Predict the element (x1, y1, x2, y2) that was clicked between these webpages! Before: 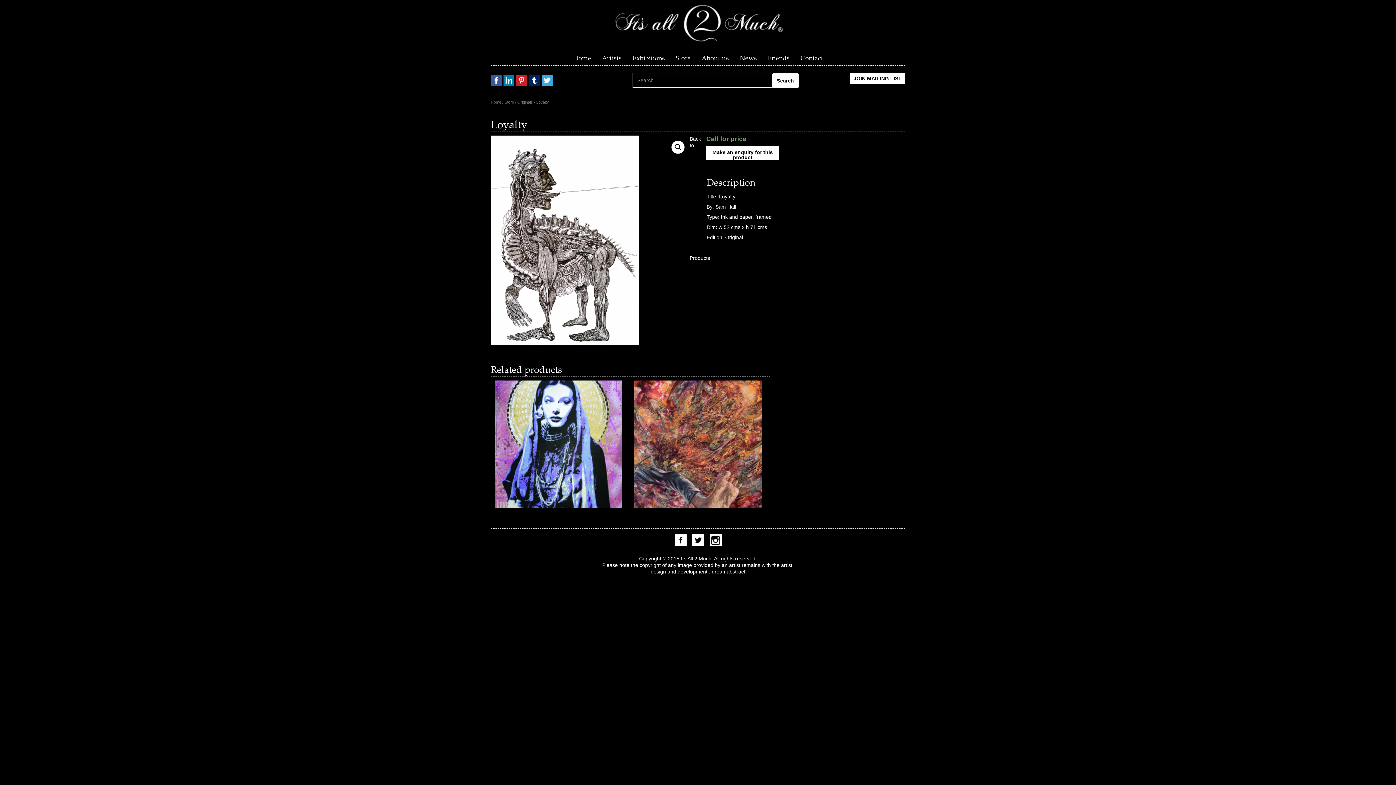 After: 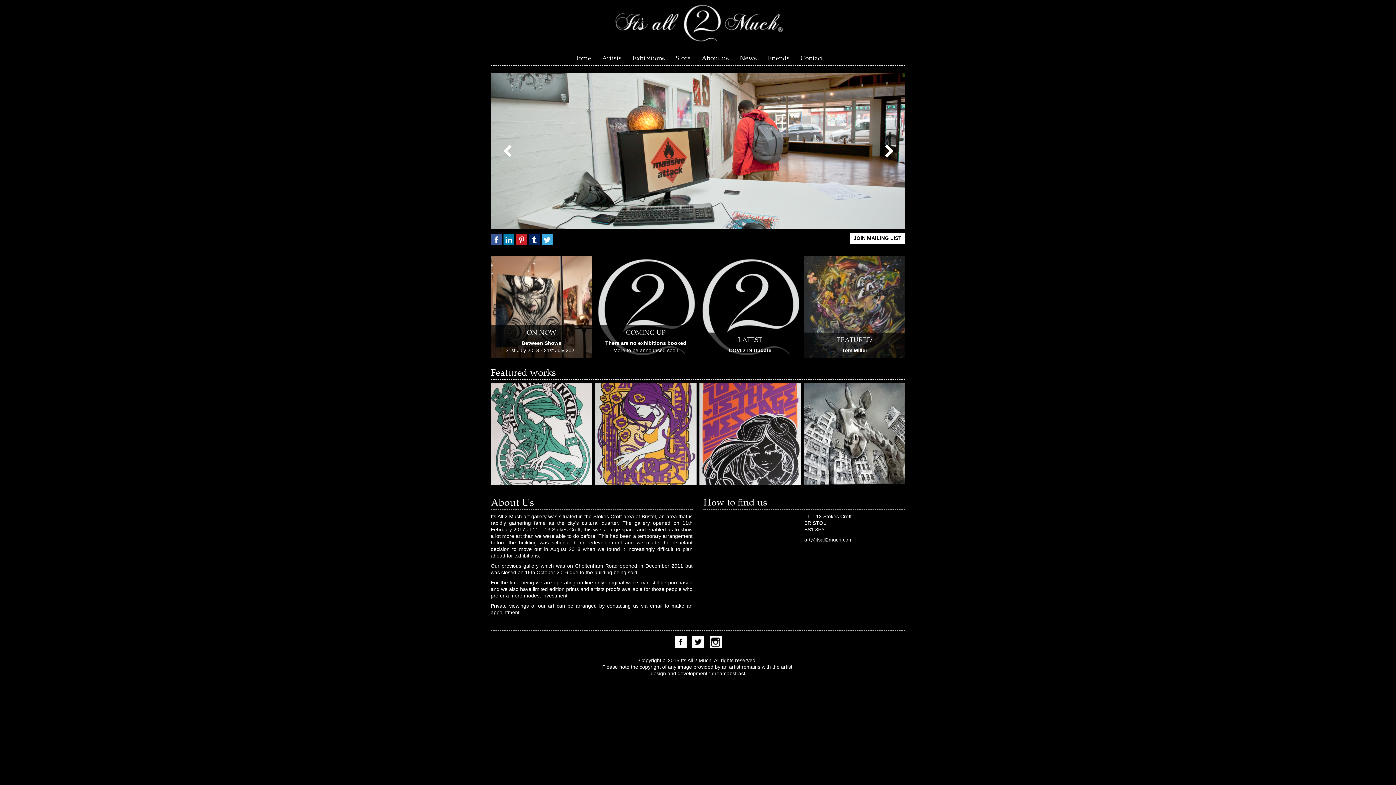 Action: bbox: (589, 20, 807, 26)